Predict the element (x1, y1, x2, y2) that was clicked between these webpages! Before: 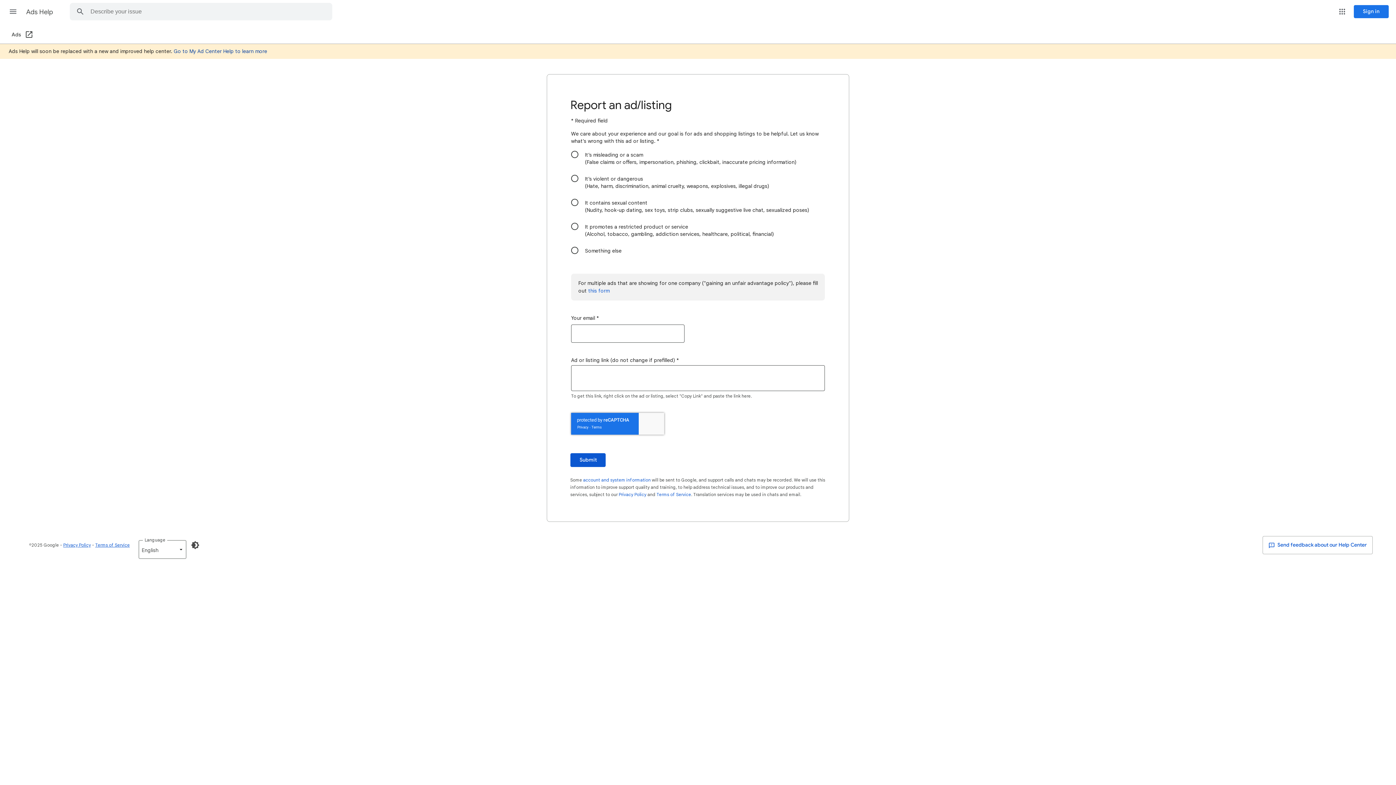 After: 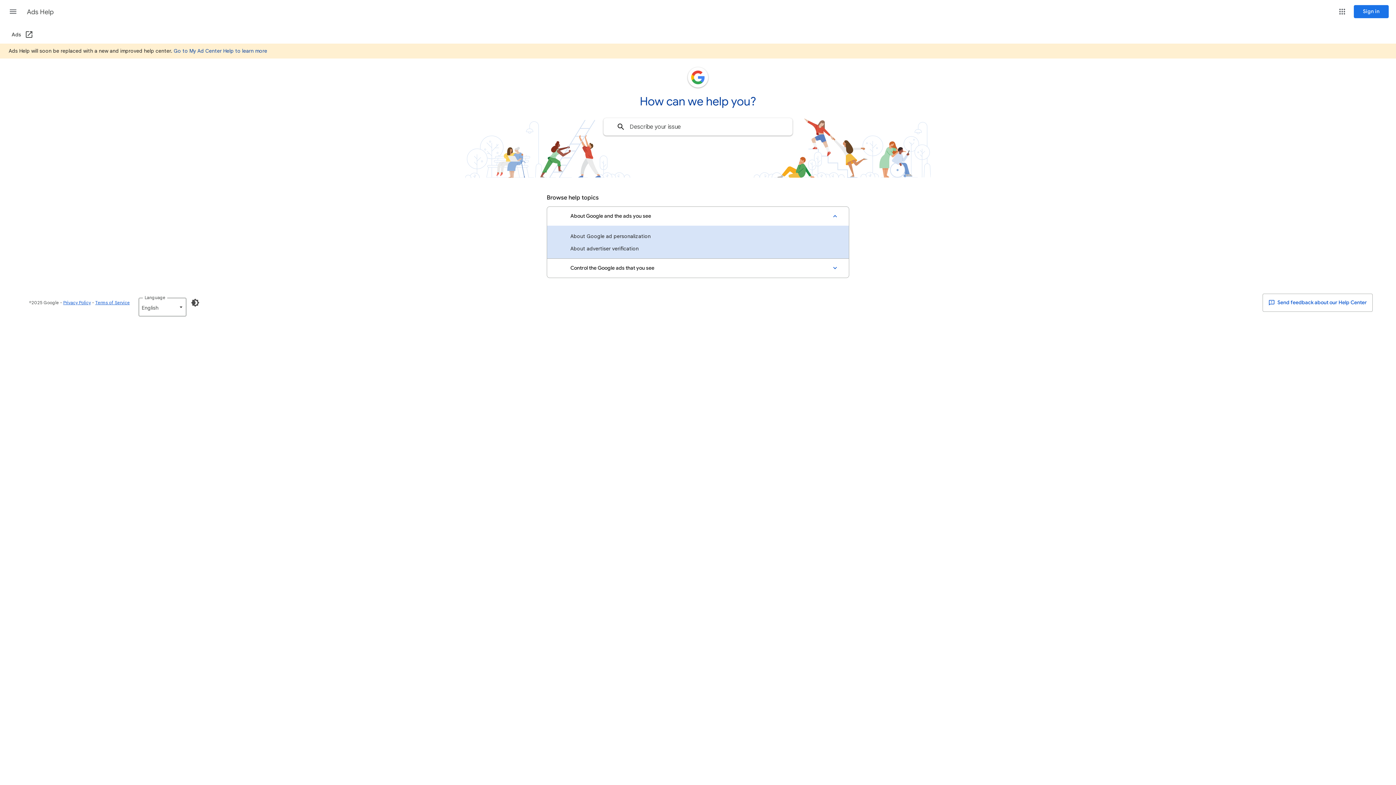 Action: bbox: (26, 2, 54, 21) label: Ads Help